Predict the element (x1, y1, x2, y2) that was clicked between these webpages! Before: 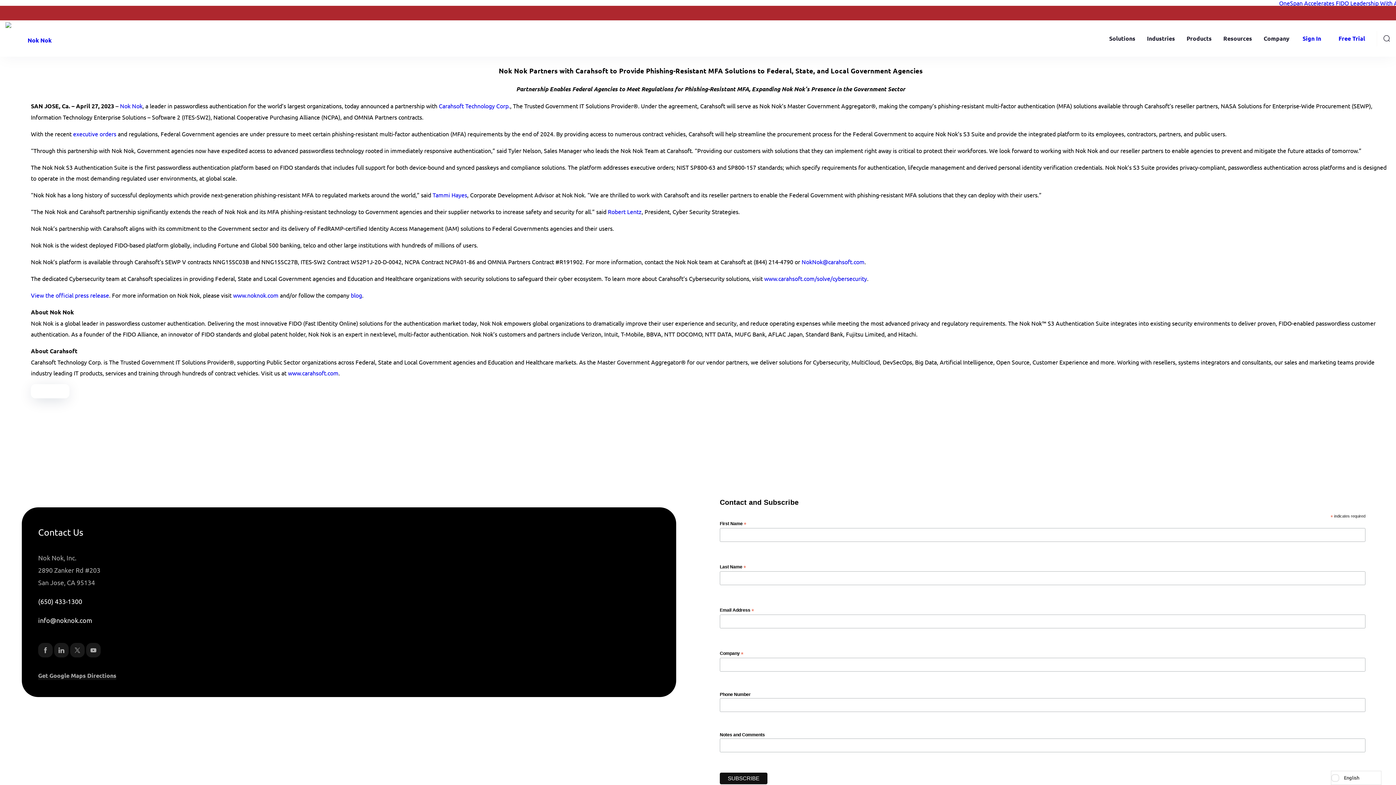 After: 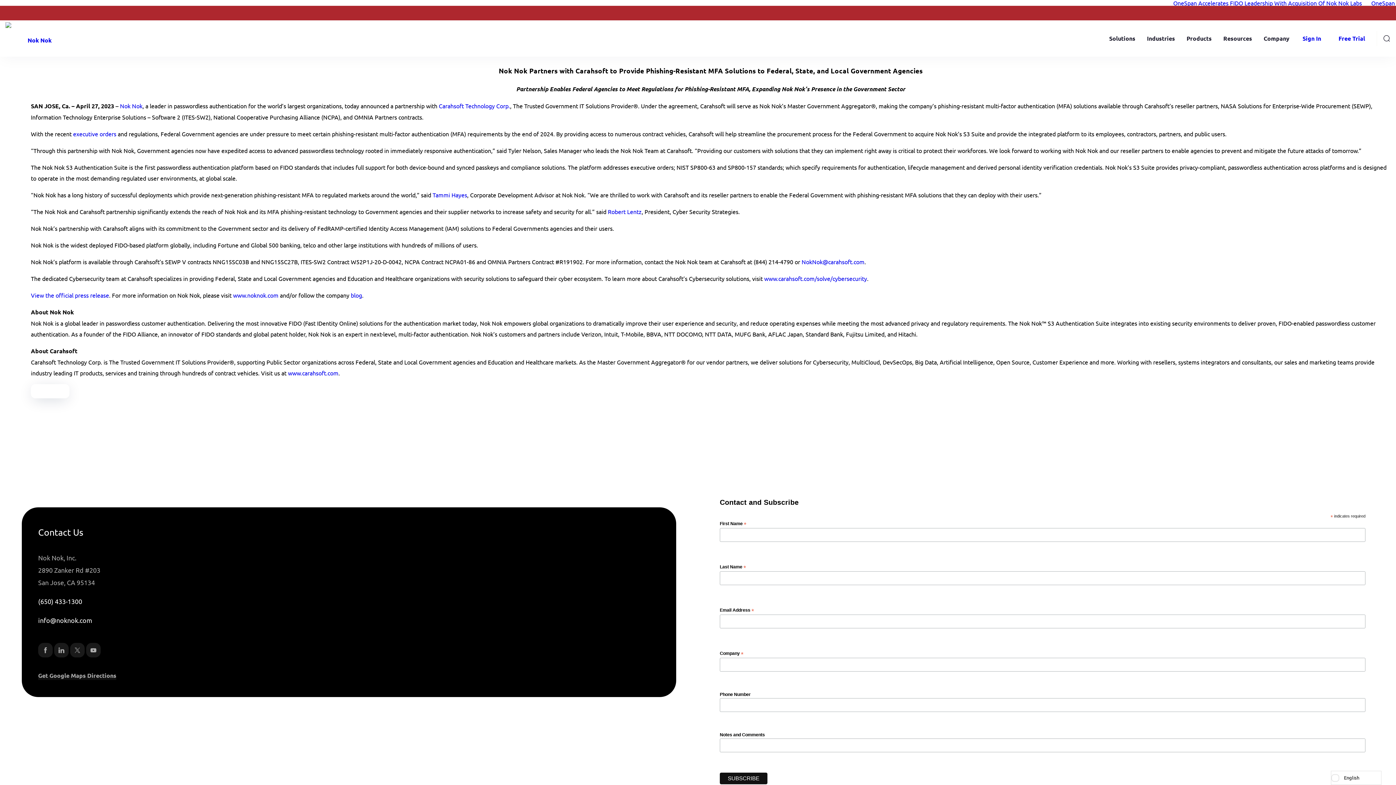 Action: bbox: (438, 102, 510, 109) label: Carahsoft Technology Corp.